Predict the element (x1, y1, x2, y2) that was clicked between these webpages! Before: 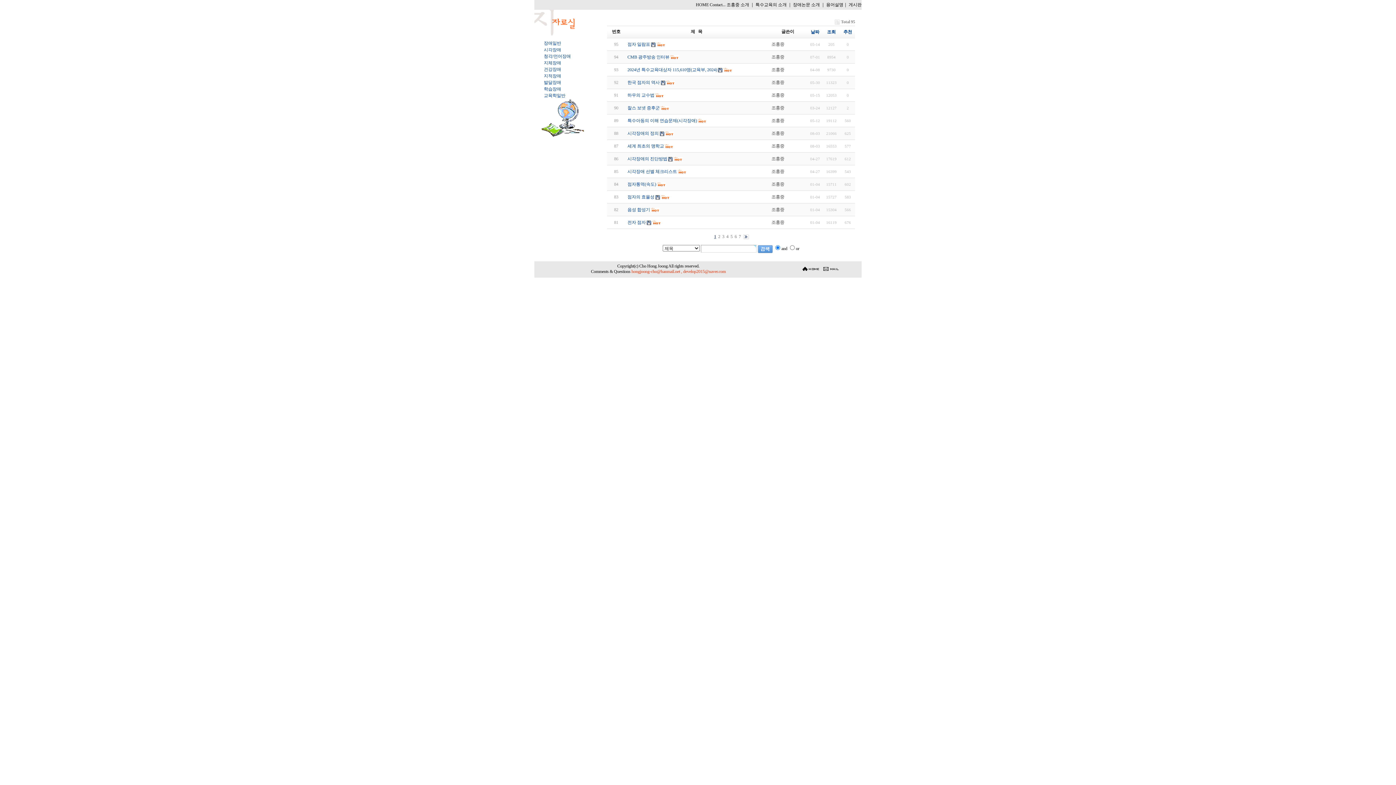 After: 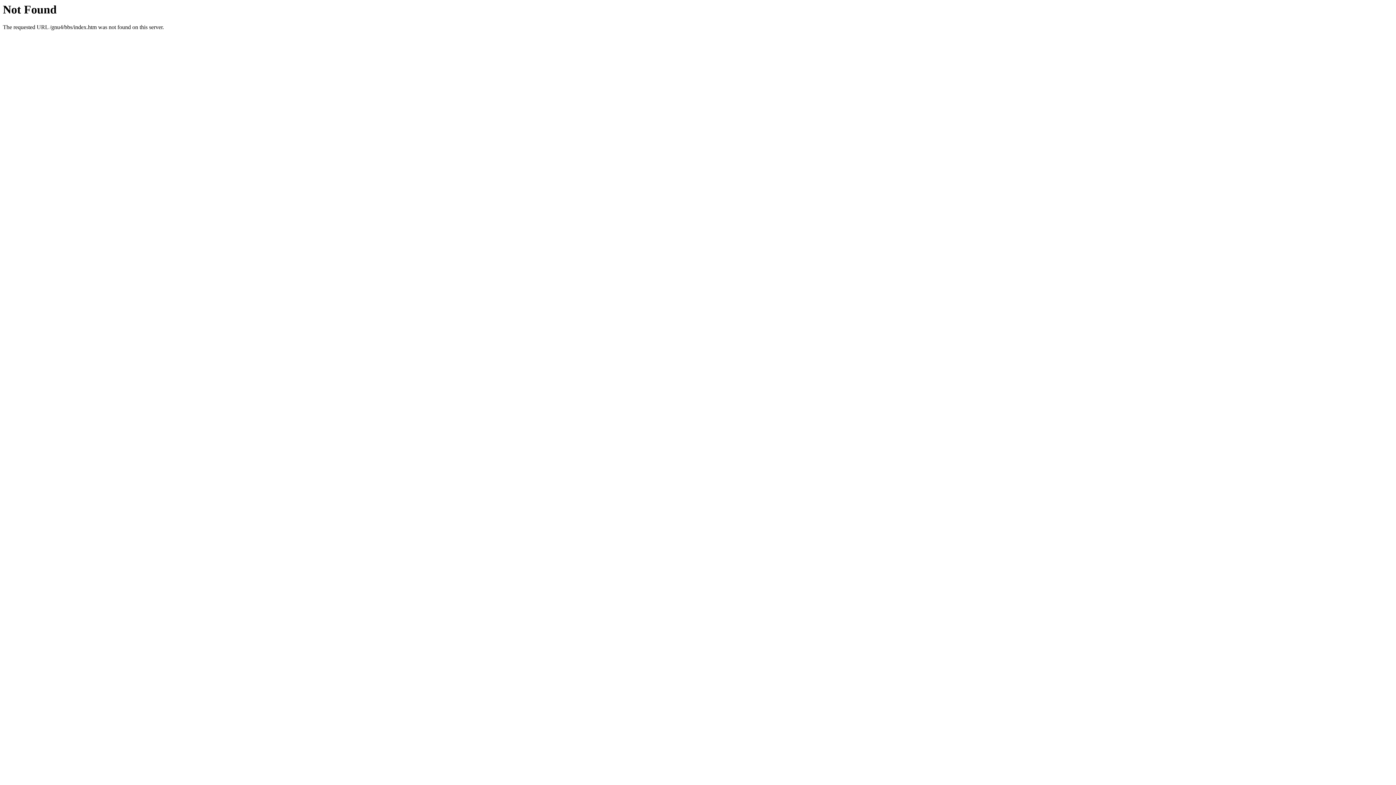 Action: bbox: (802, 268, 823, 273)